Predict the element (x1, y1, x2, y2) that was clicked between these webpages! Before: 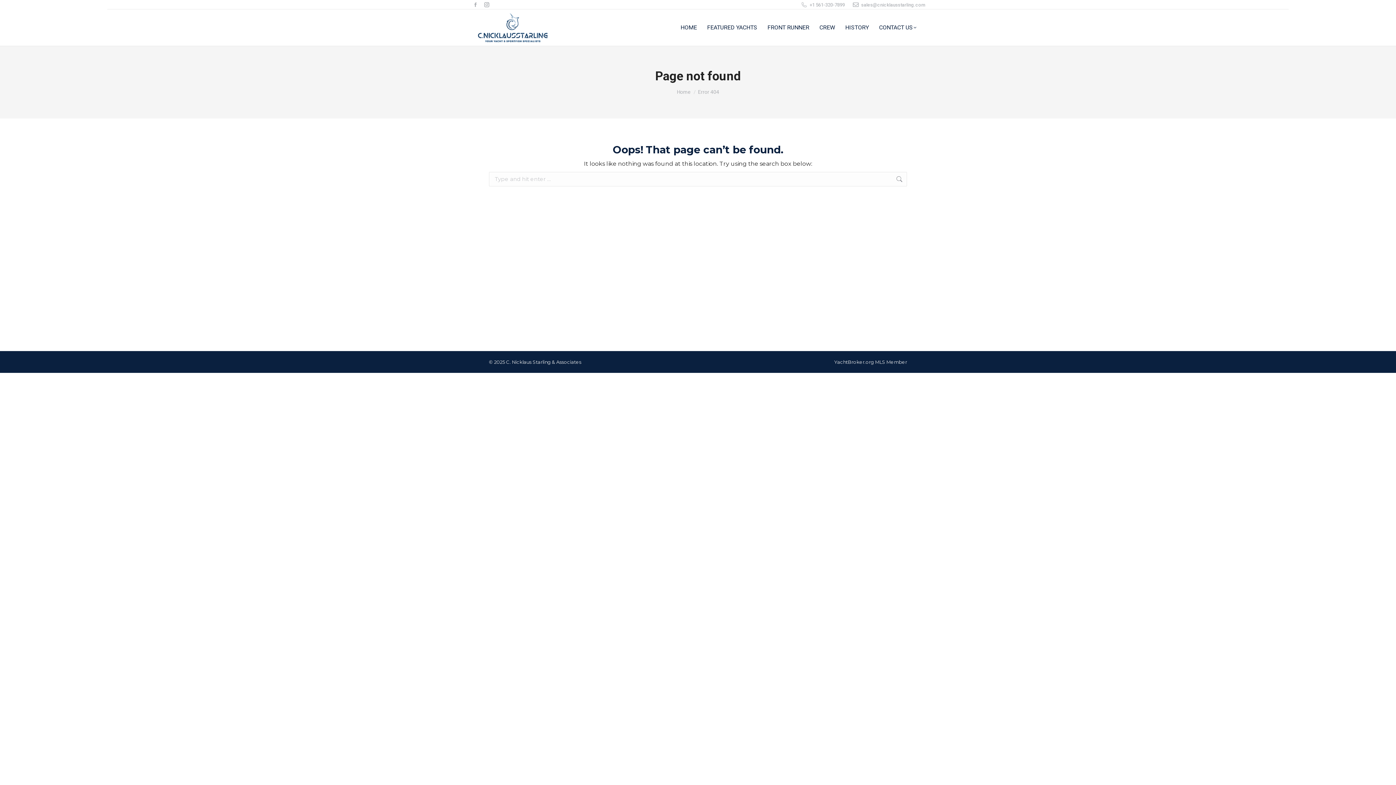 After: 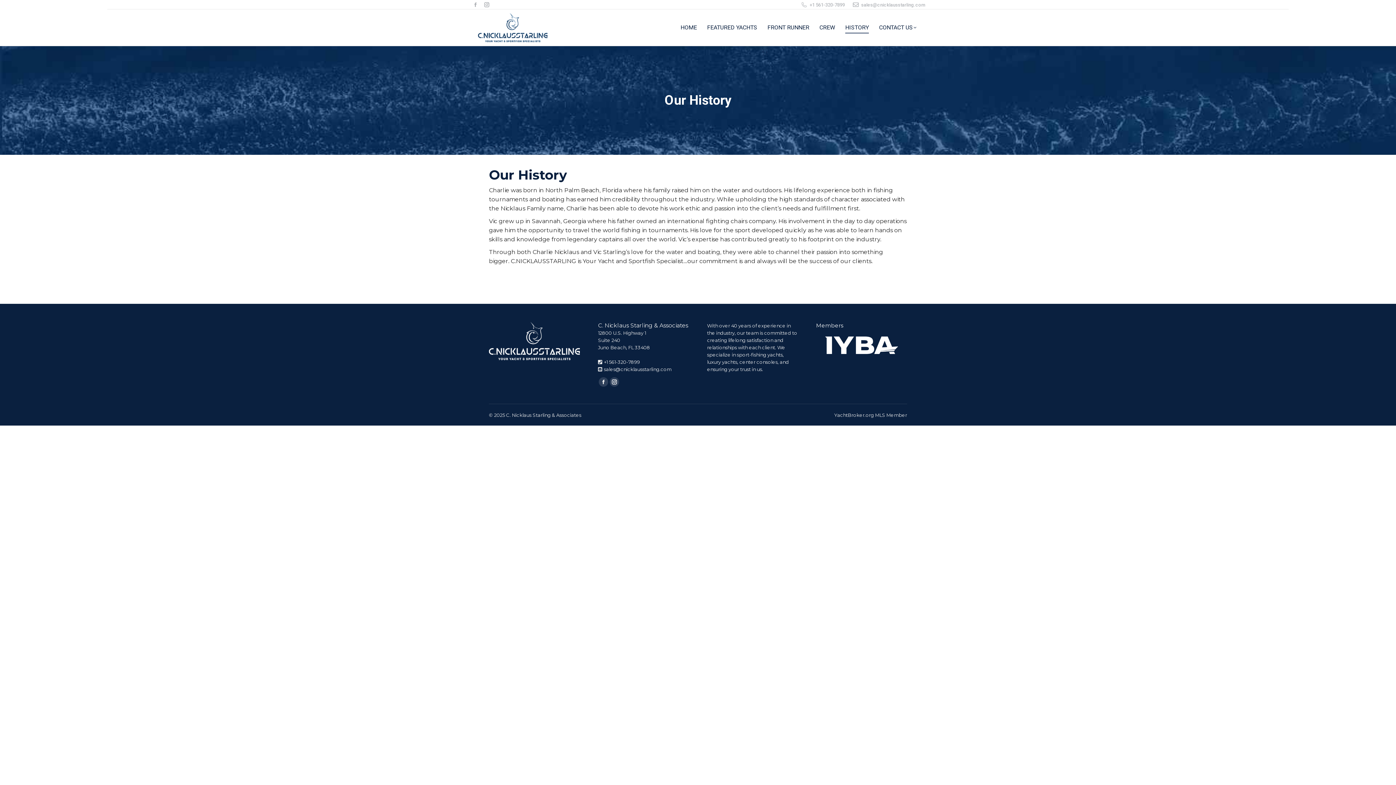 Action: label: HISTORY bbox: (844, 16, 870, 39)